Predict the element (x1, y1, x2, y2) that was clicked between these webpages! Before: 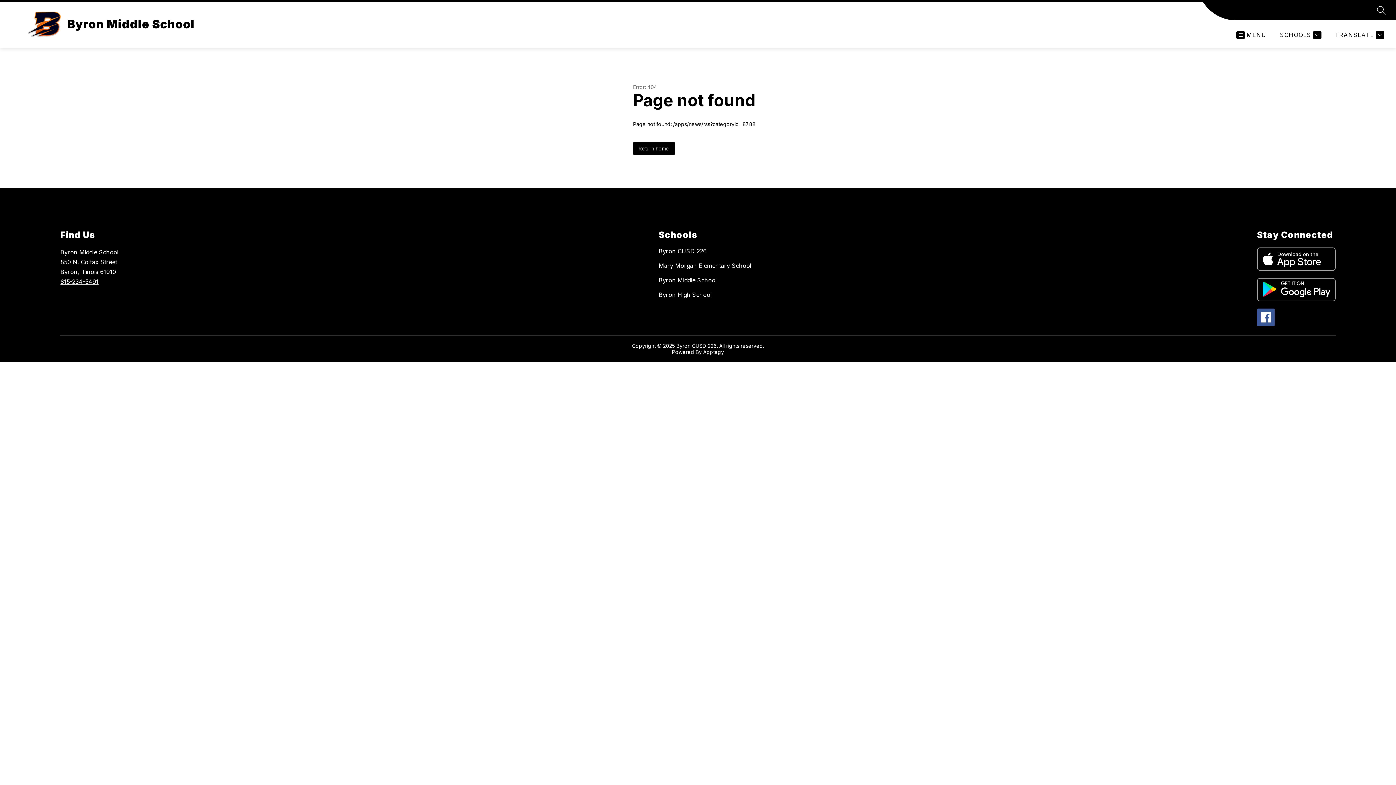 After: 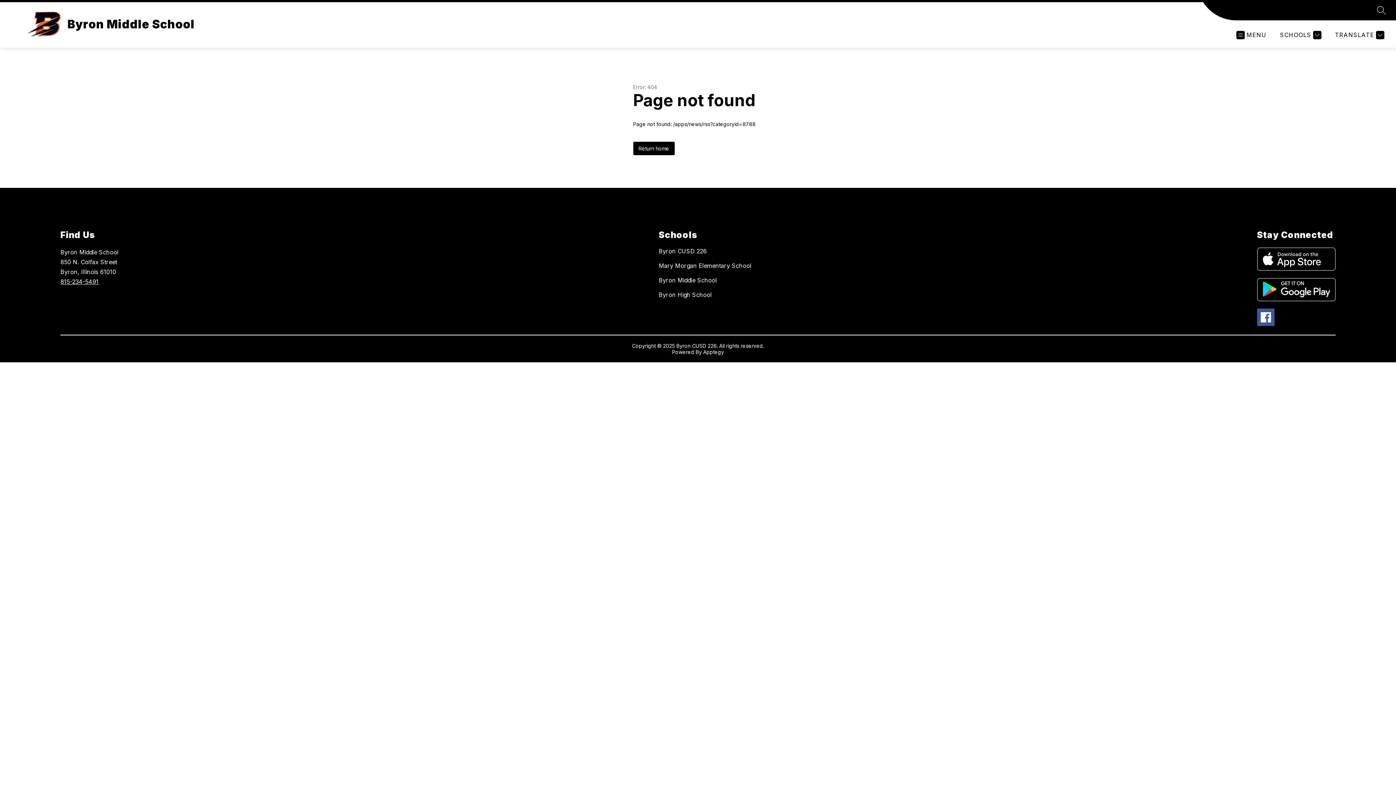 Action: bbox: (60, 278, 98, 285) label: 815-234-5491